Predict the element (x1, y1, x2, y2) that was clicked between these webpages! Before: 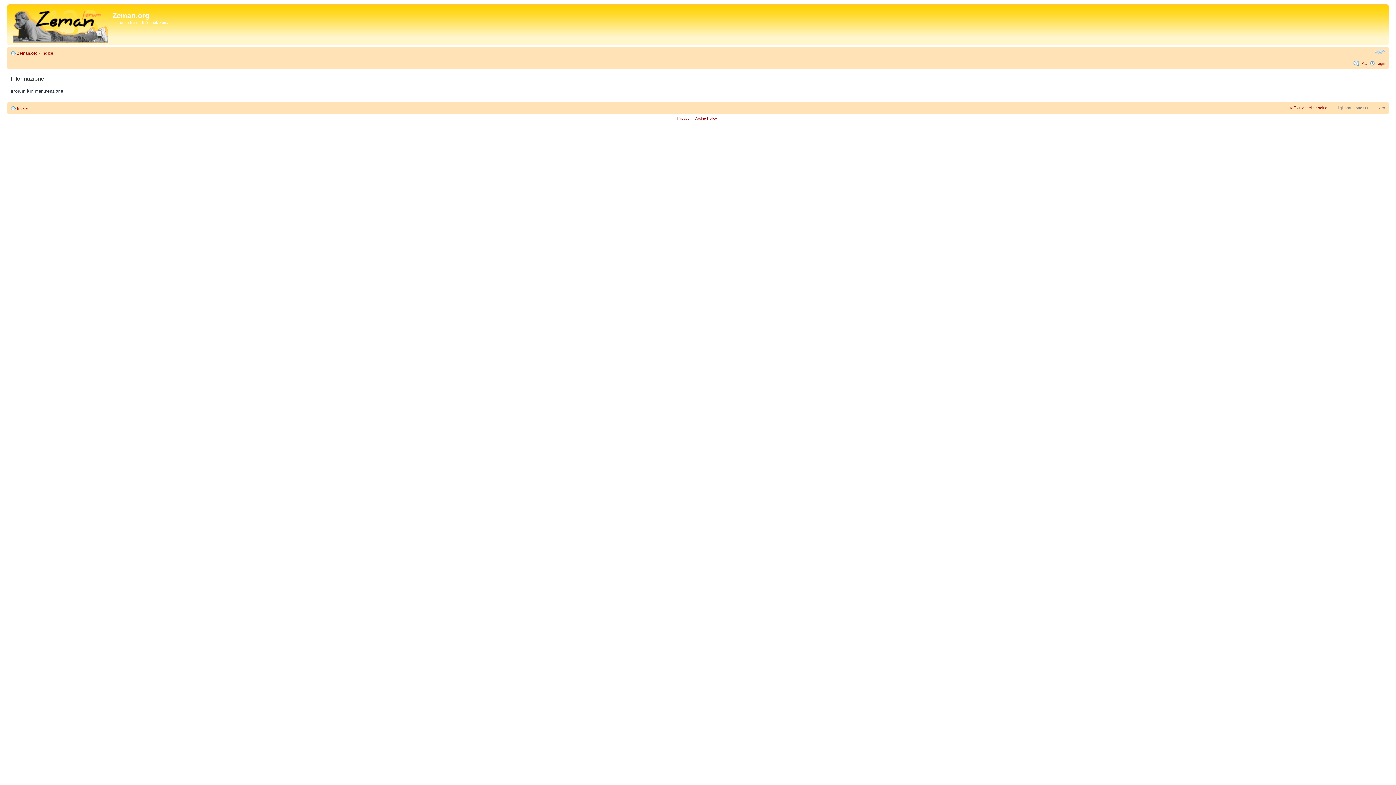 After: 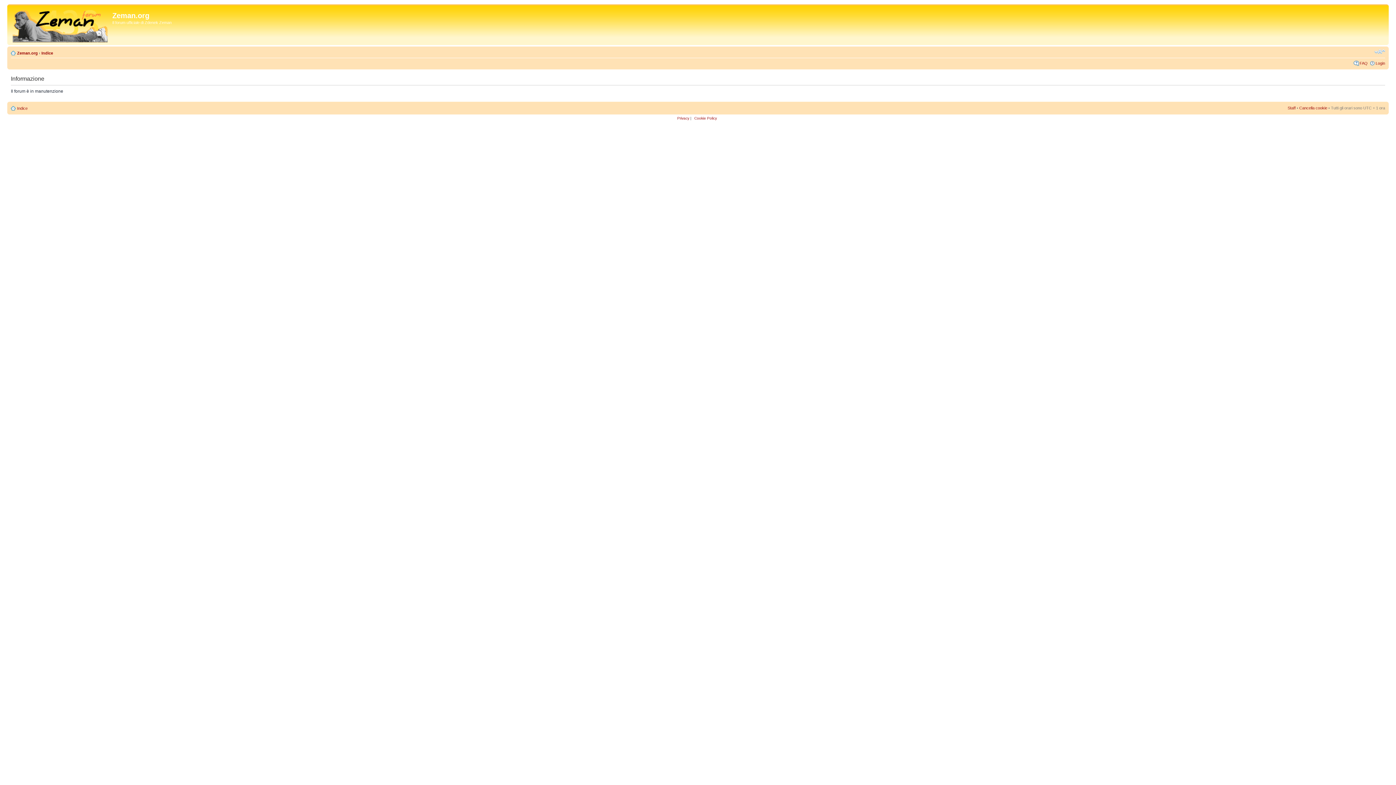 Action: bbox: (1299, 105, 1327, 110) label: Cancella cookie